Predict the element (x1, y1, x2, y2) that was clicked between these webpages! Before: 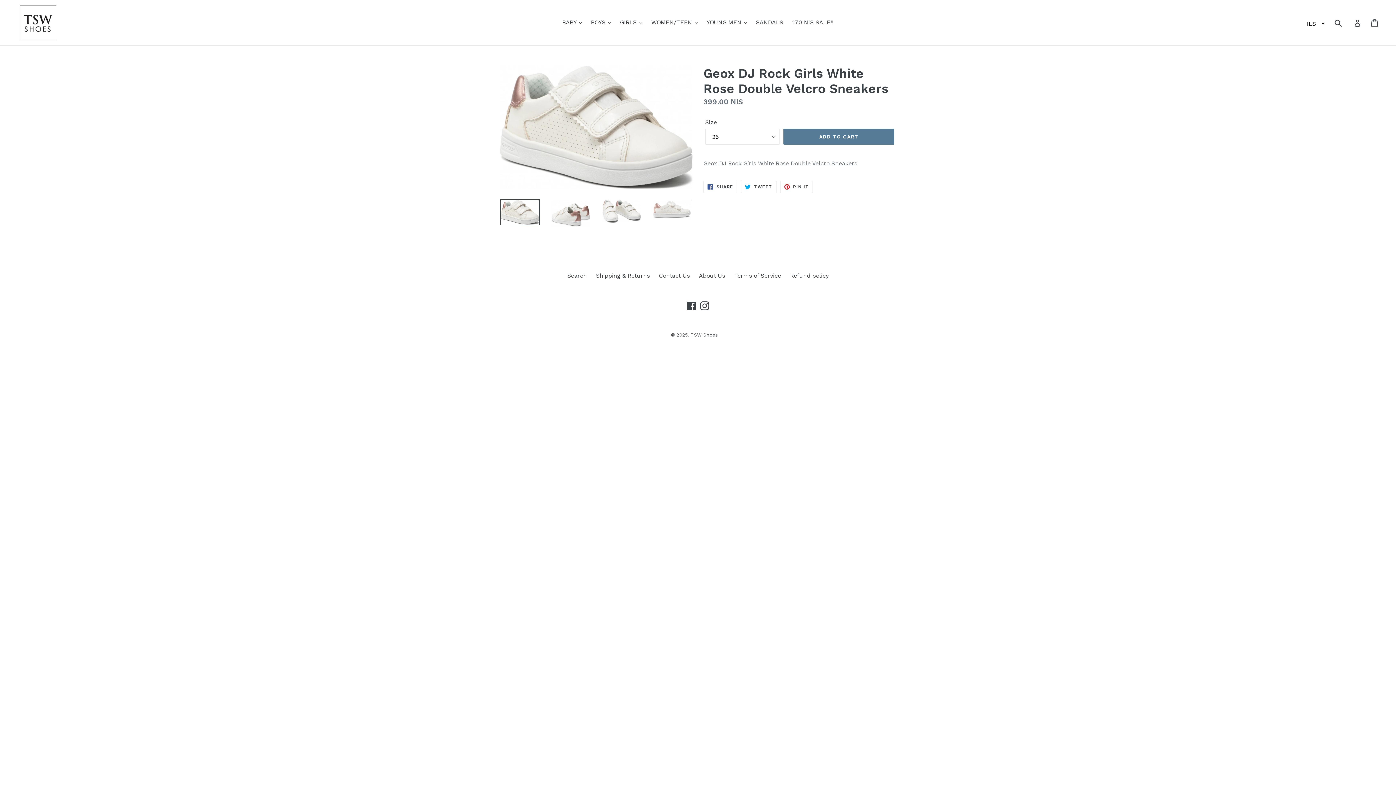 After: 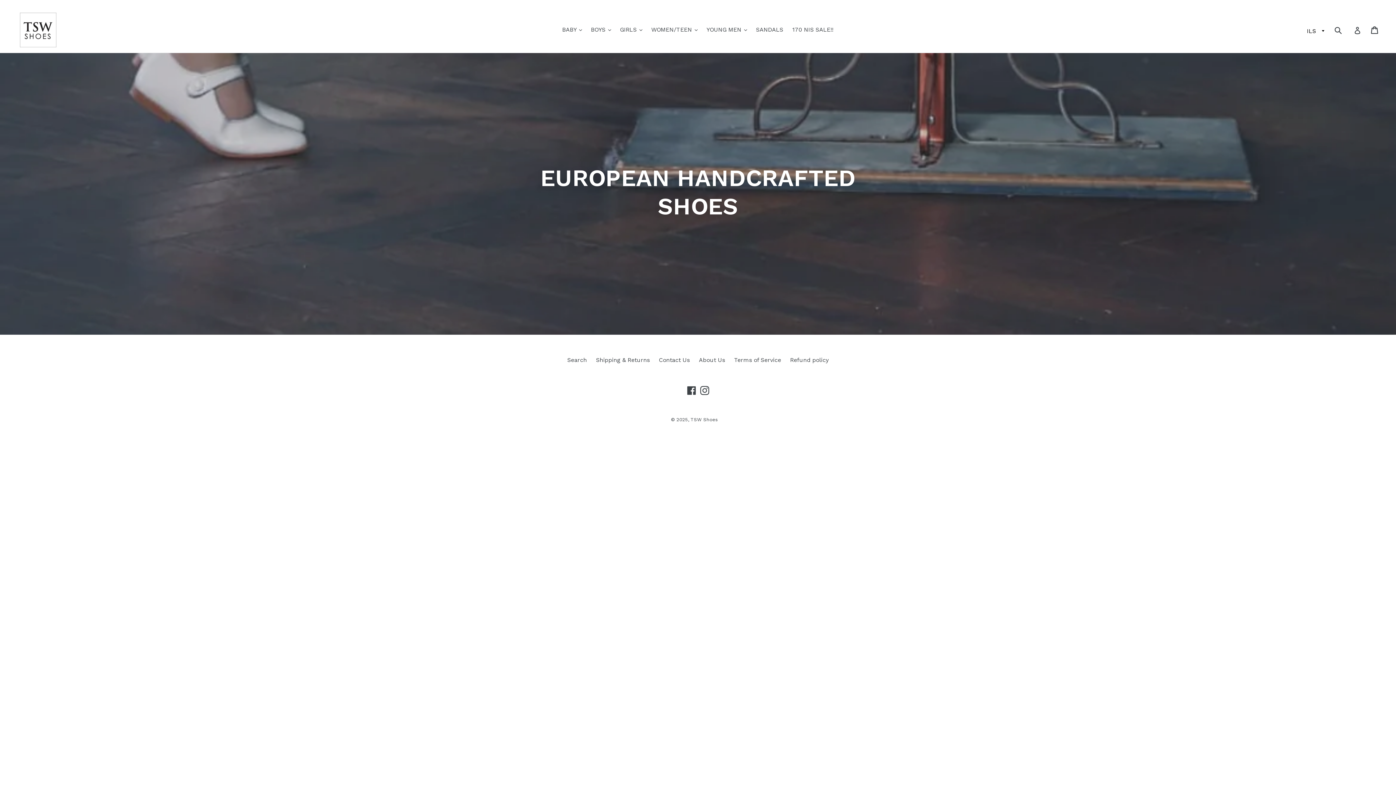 Action: bbox: (20, 5, 56, 40)